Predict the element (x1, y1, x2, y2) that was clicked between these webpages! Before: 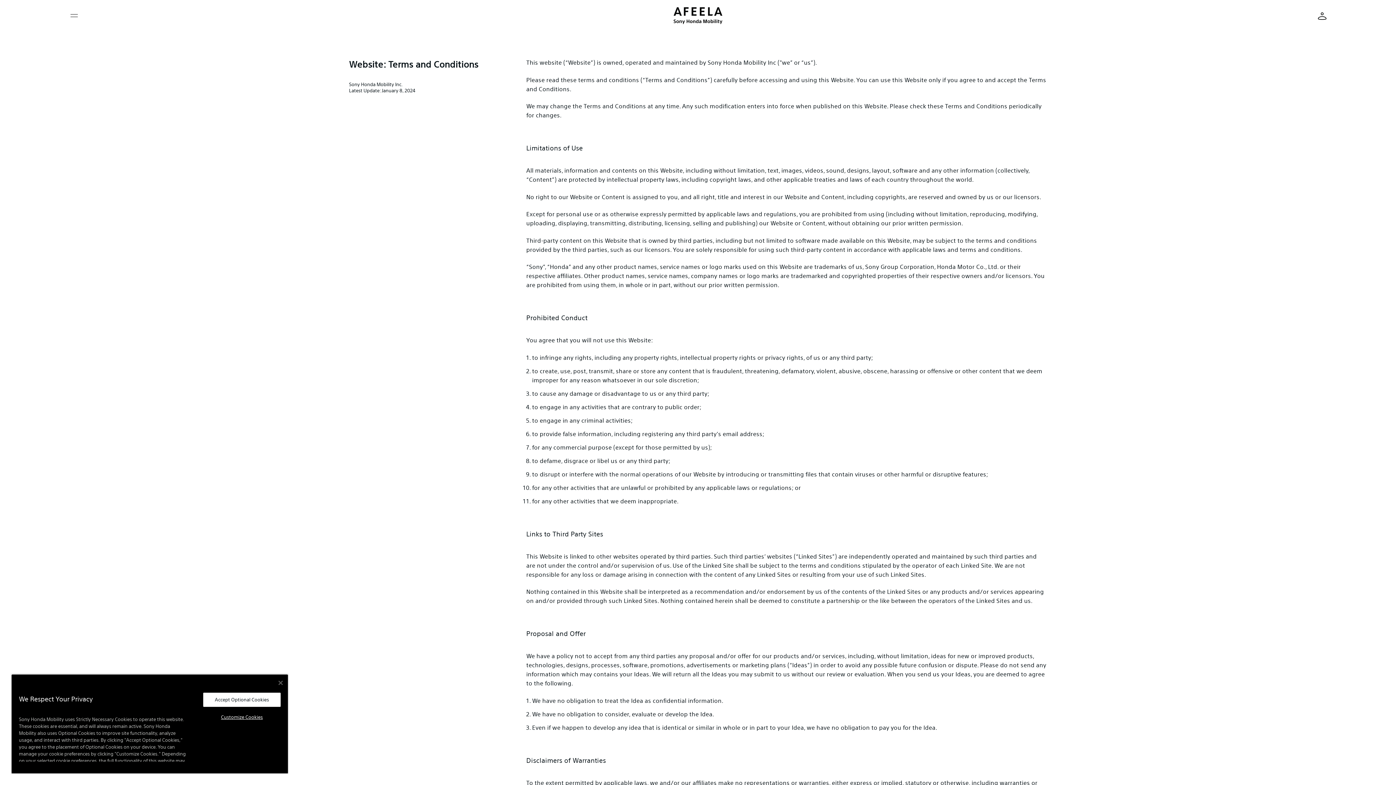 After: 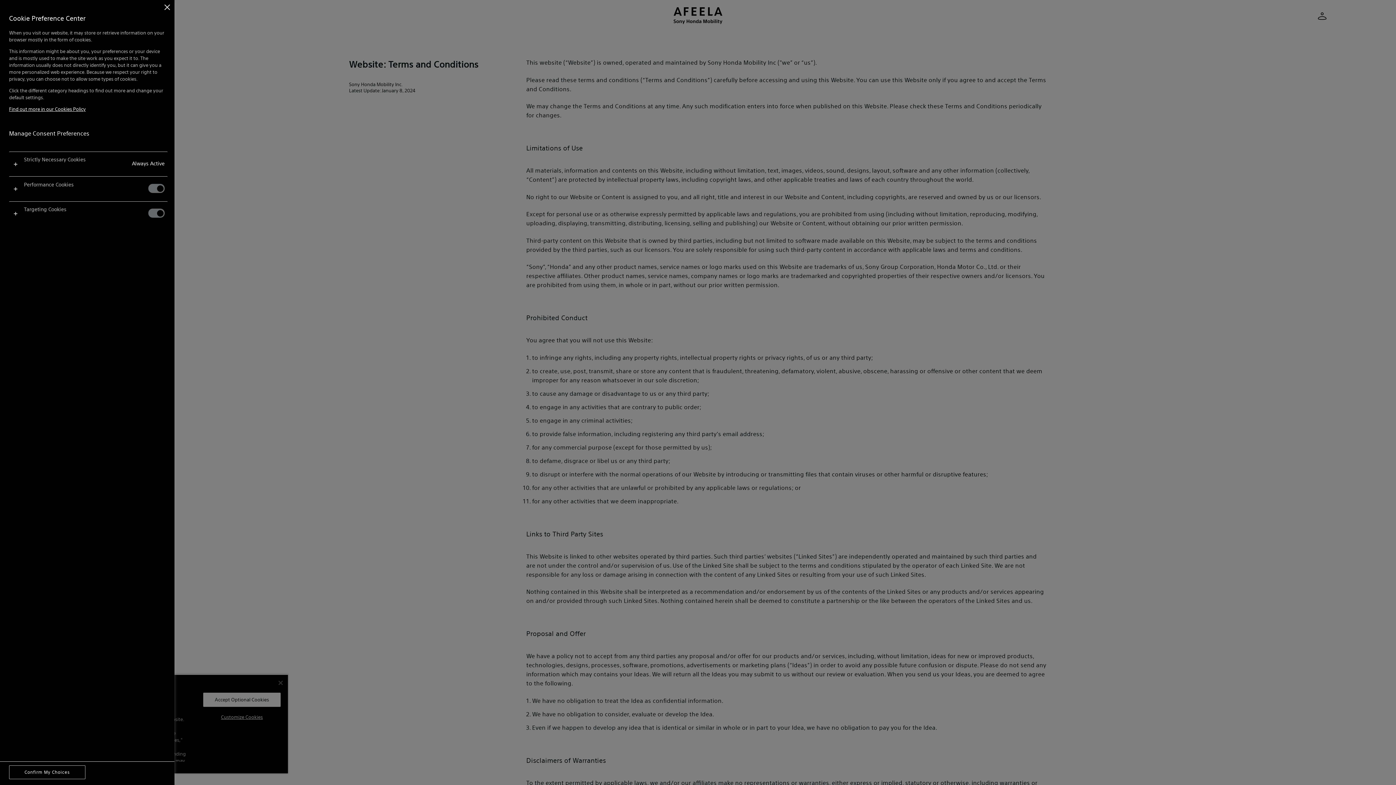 Action: label: Customize Cookies bbox: (203, 710, 280, 724)